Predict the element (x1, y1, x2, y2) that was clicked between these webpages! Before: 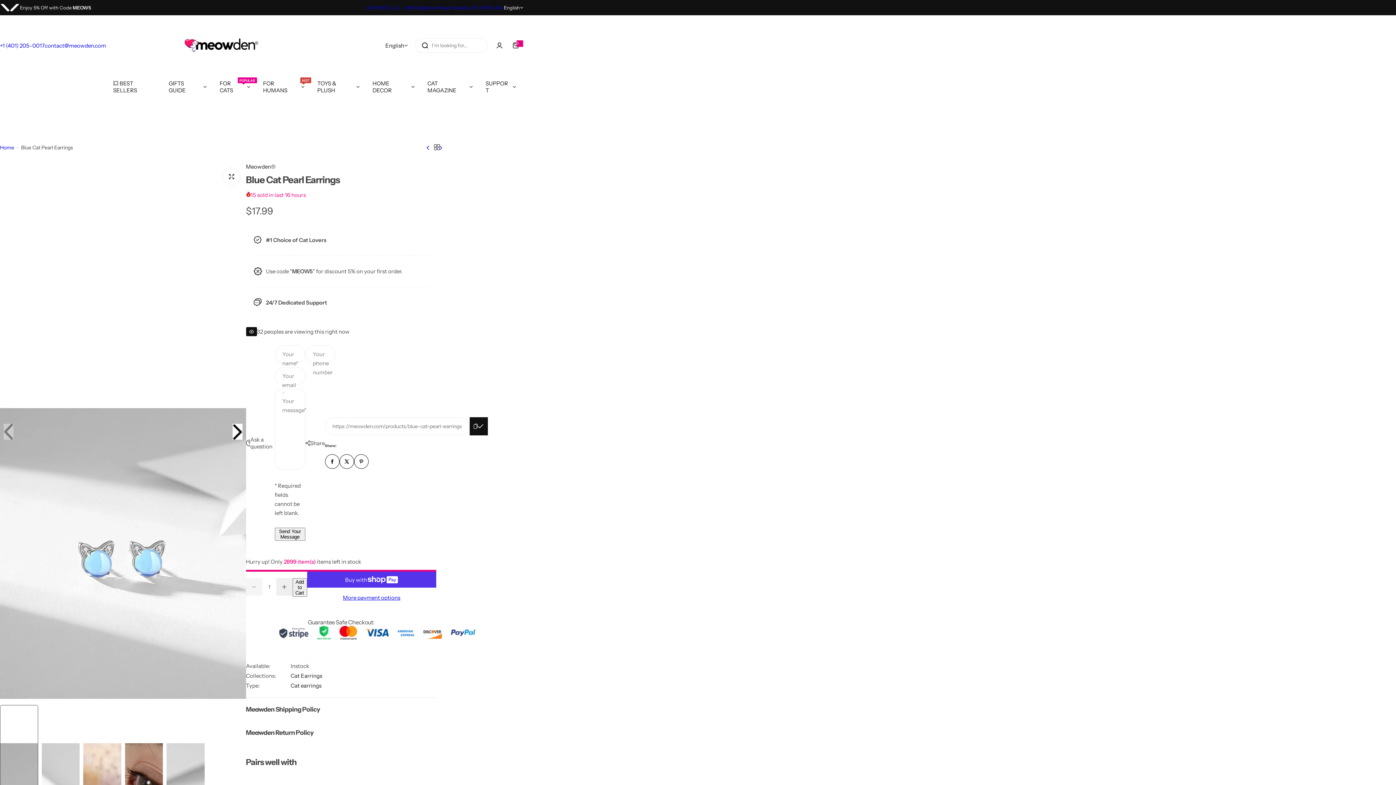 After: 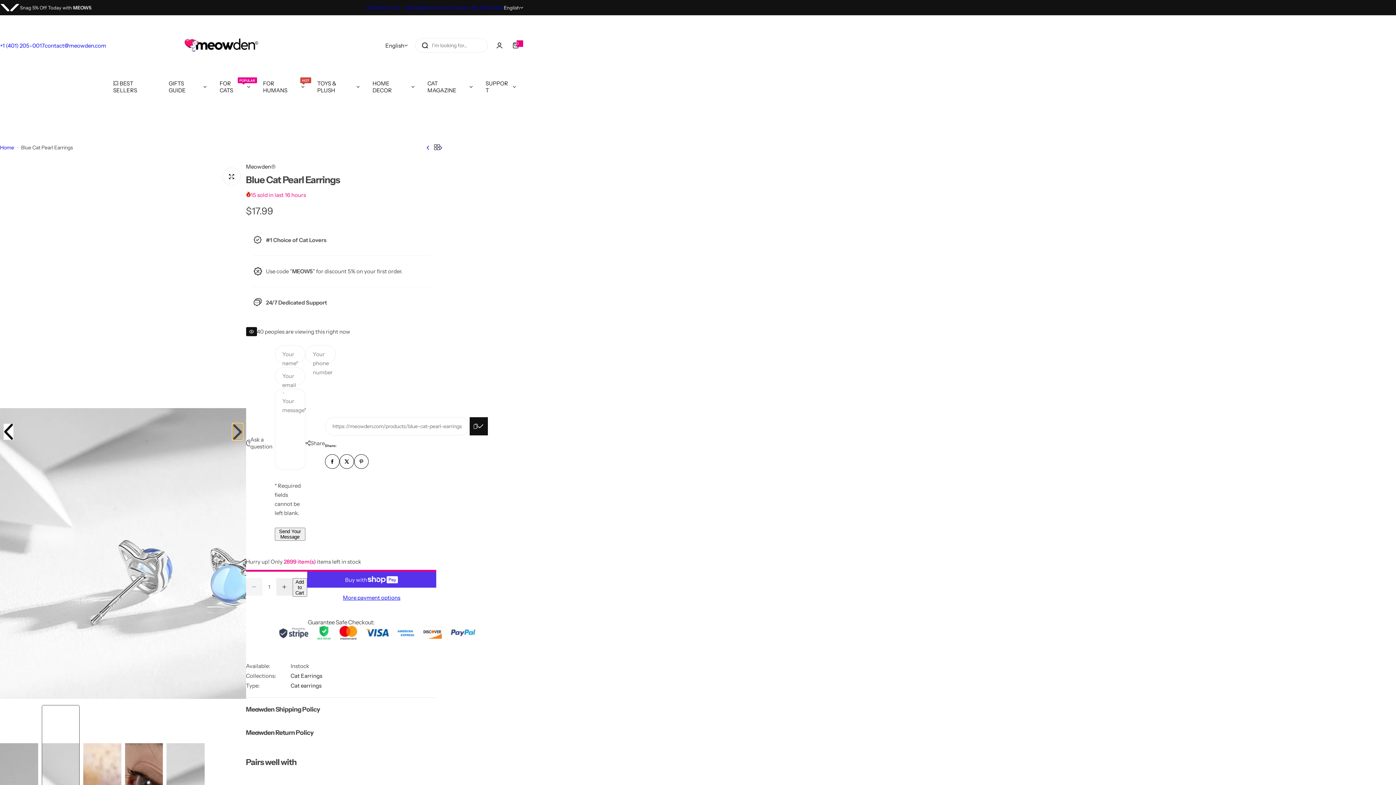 Action: label: Next slide bbox: (232, 424, 242, 440)